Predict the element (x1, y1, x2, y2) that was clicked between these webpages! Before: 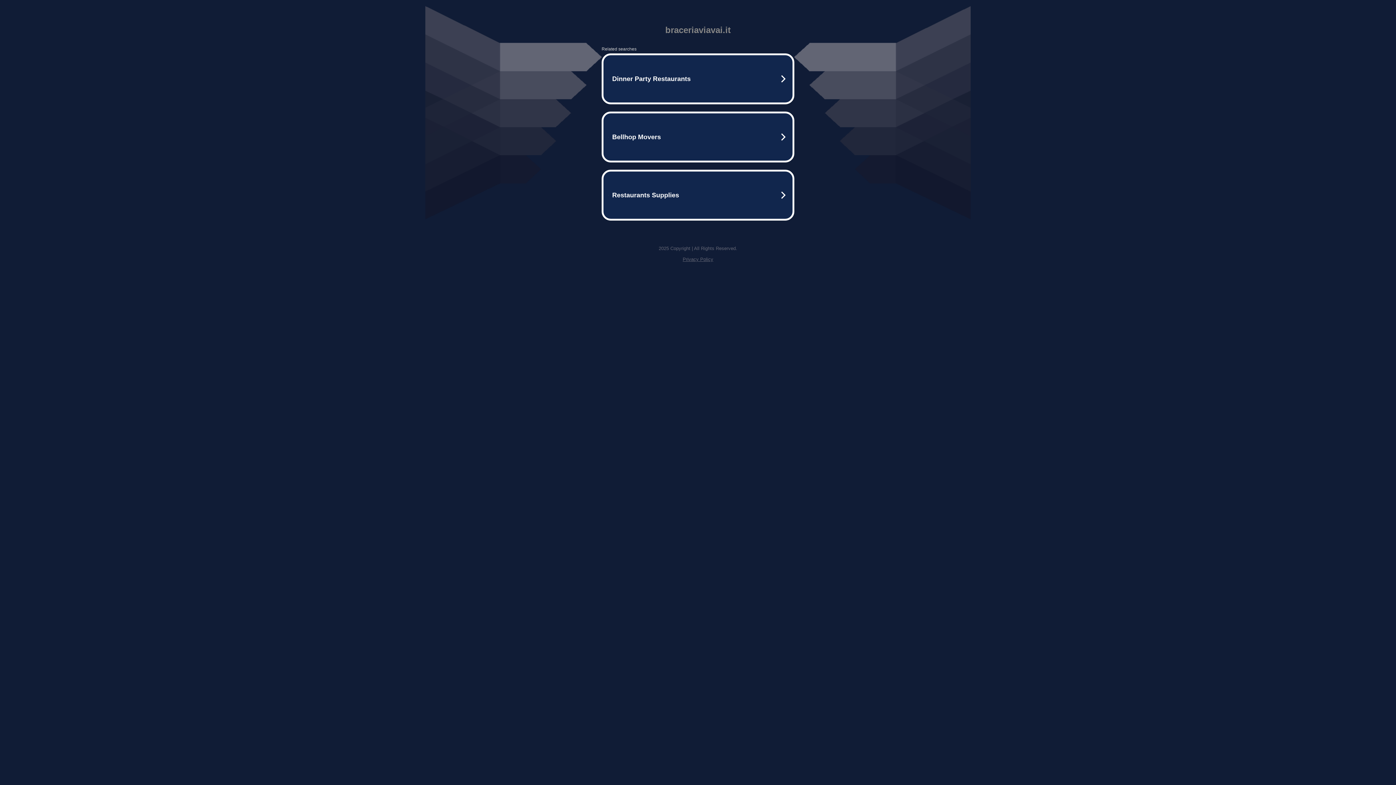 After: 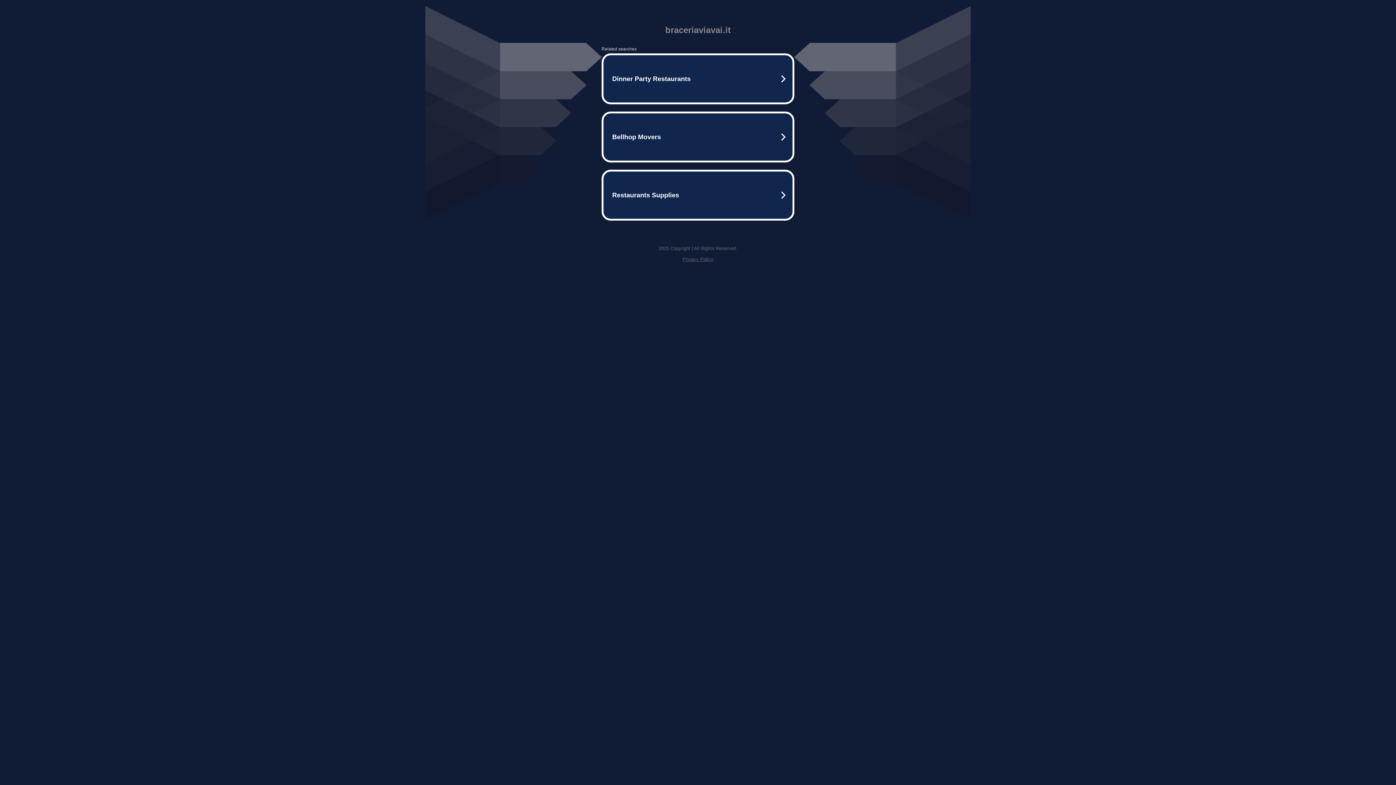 Action: label: Privacy Policy bbox: (682, 256, 713, 262)